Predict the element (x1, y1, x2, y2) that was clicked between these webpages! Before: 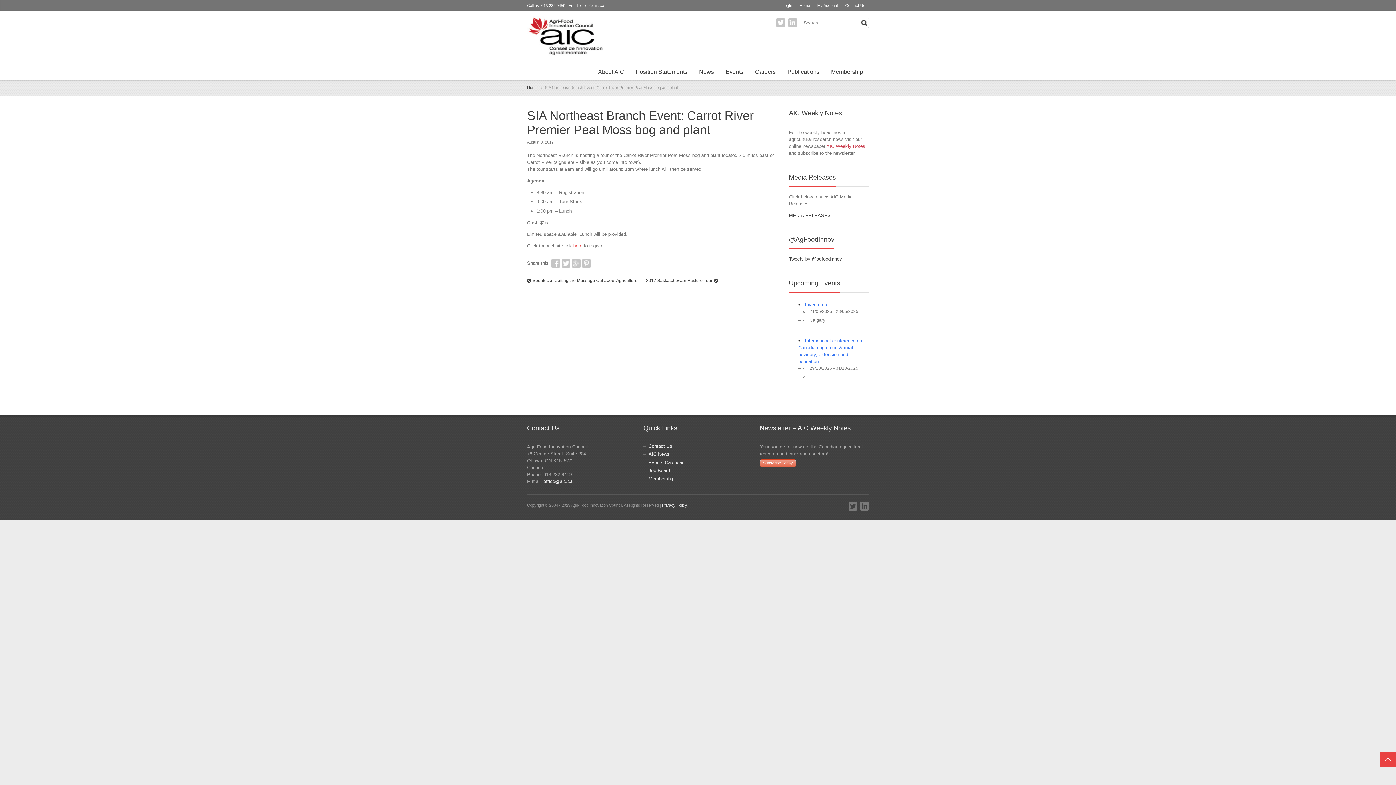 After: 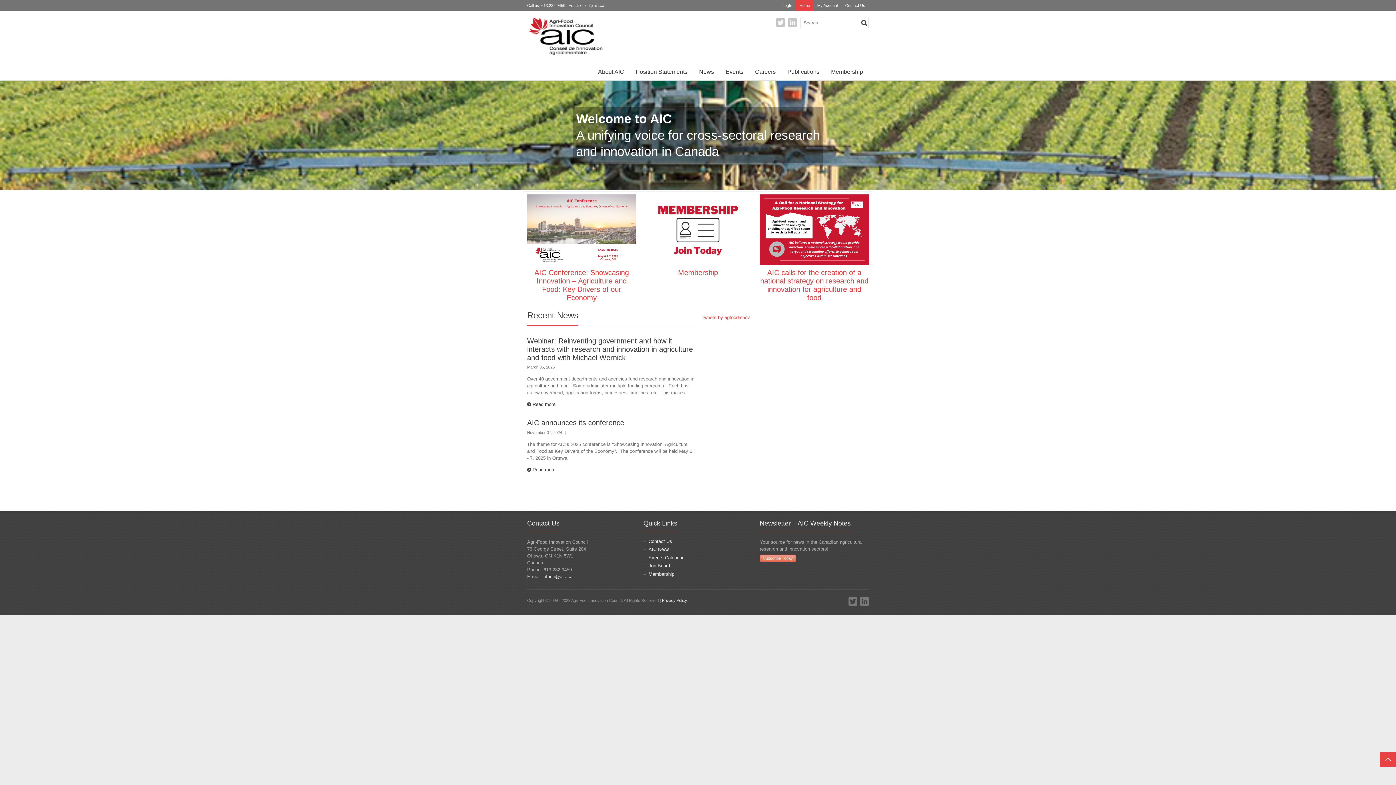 Action: bbox: (527, 85, 537, 89) label: Home